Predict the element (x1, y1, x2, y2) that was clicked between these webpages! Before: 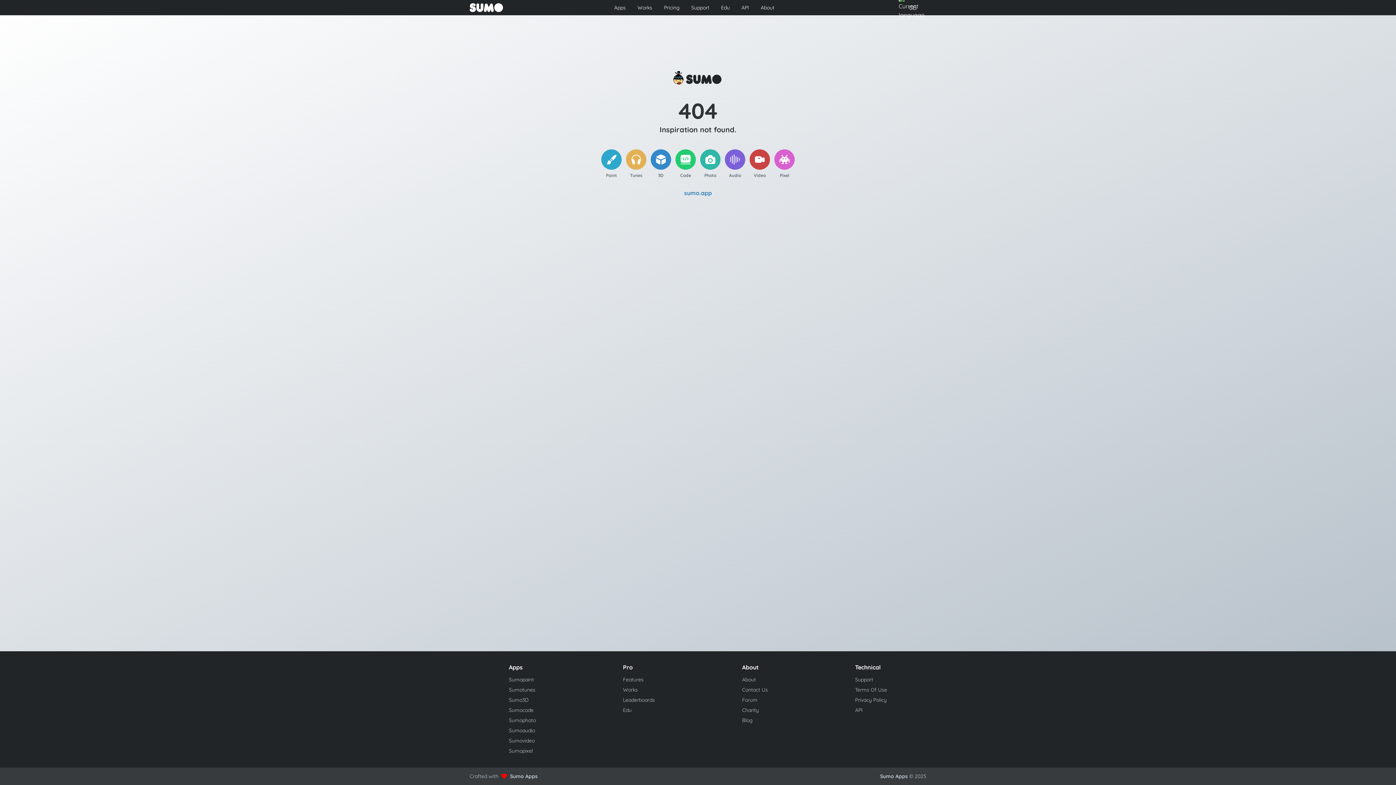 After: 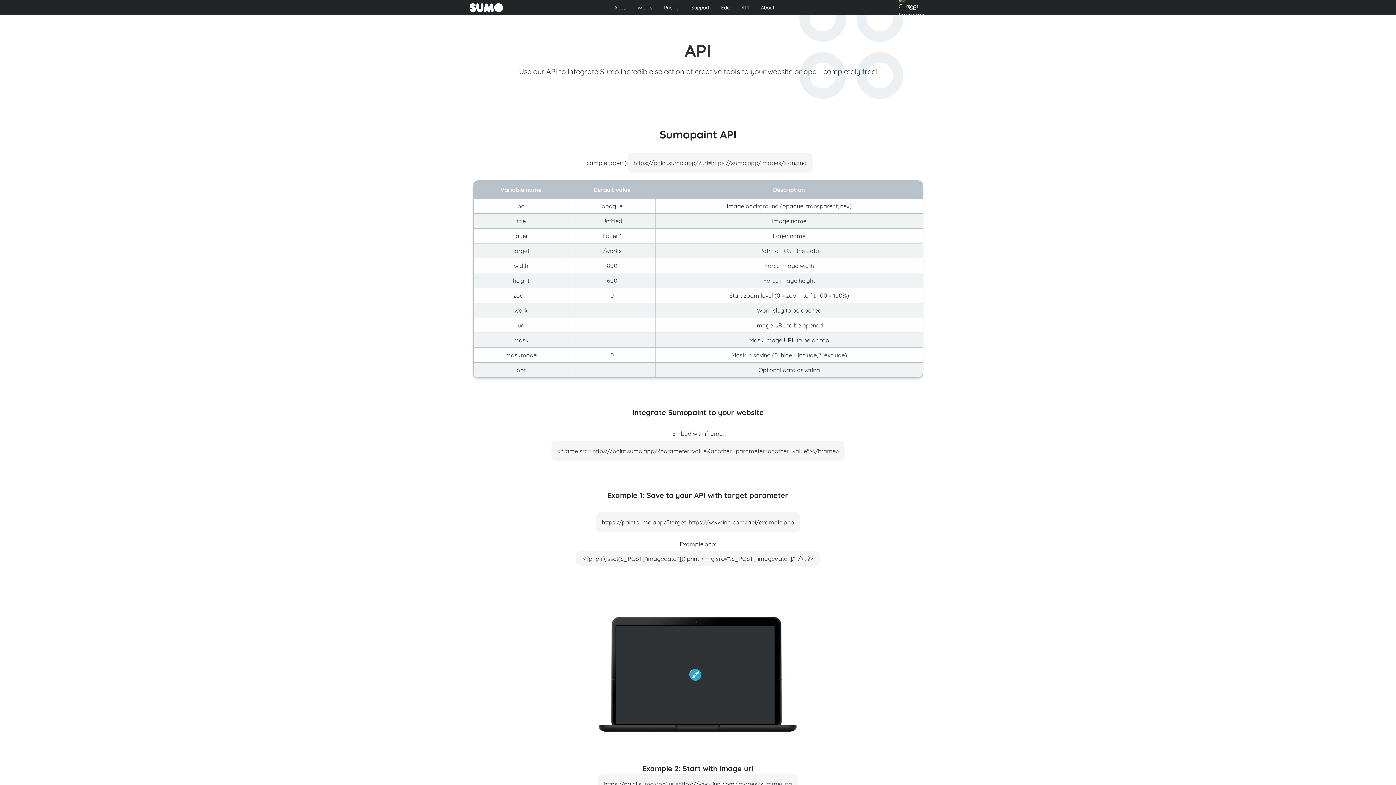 Action: label: API bbox: (735, 1, 755, 14)